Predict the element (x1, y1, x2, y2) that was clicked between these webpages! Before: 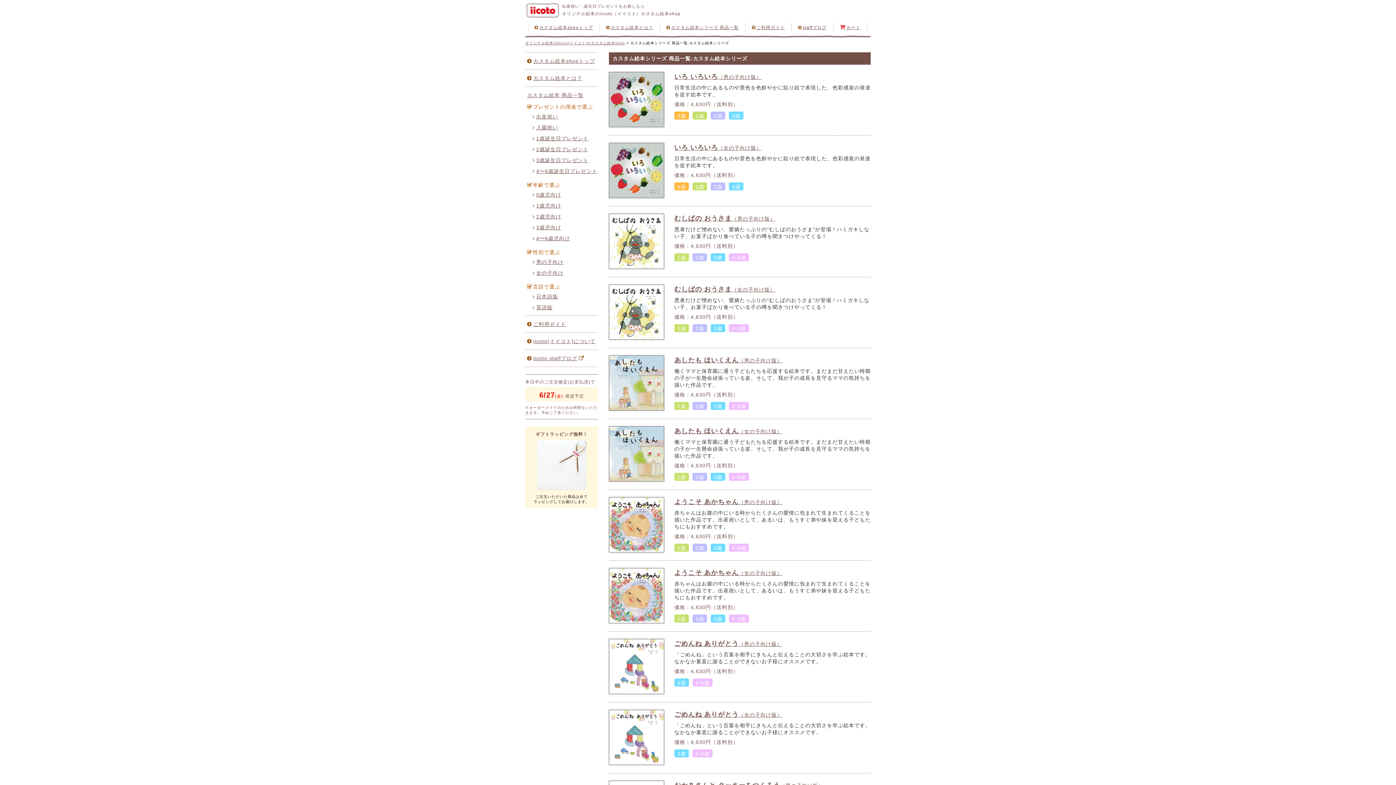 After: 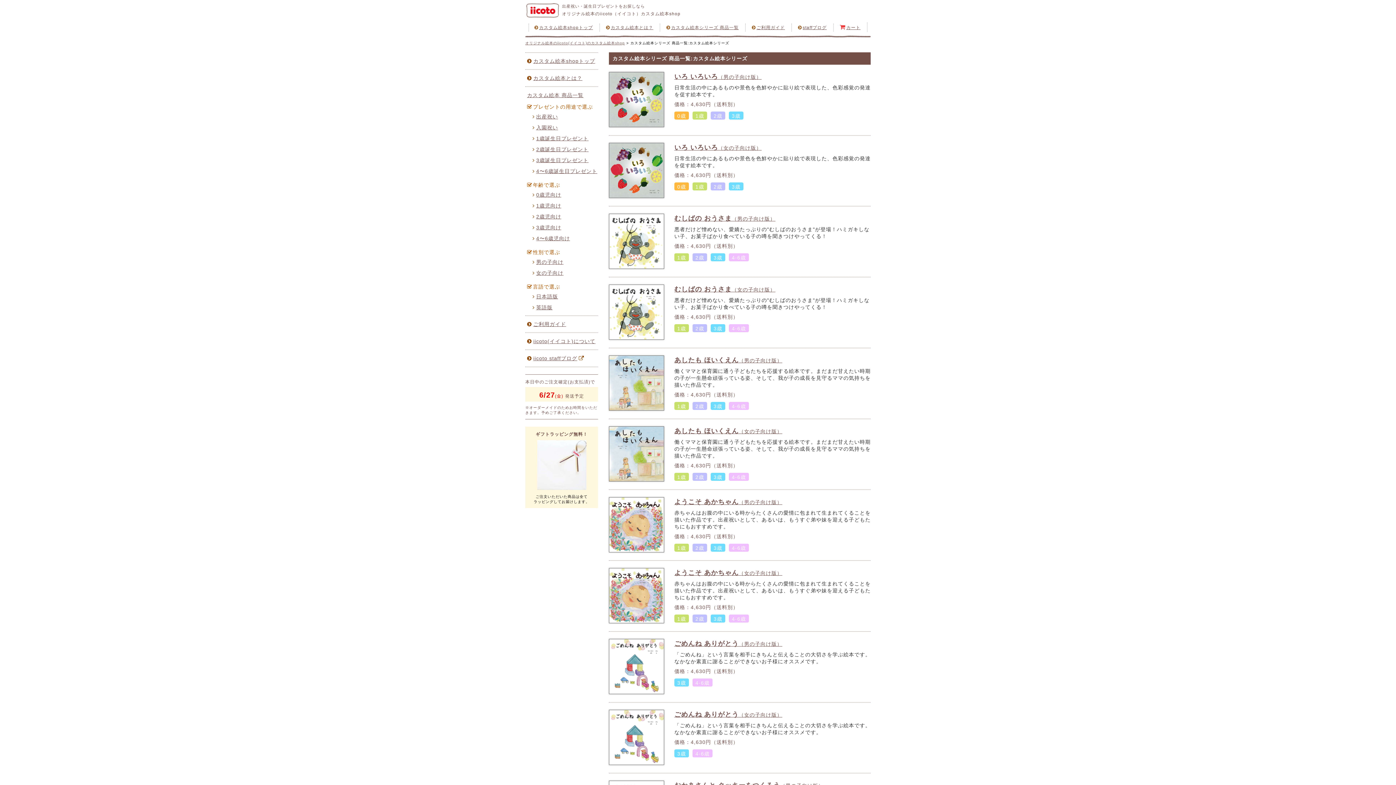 Action: label: カスタム絵本シリーズ 商品一覧 bbox: (661, 23, 745, 31)